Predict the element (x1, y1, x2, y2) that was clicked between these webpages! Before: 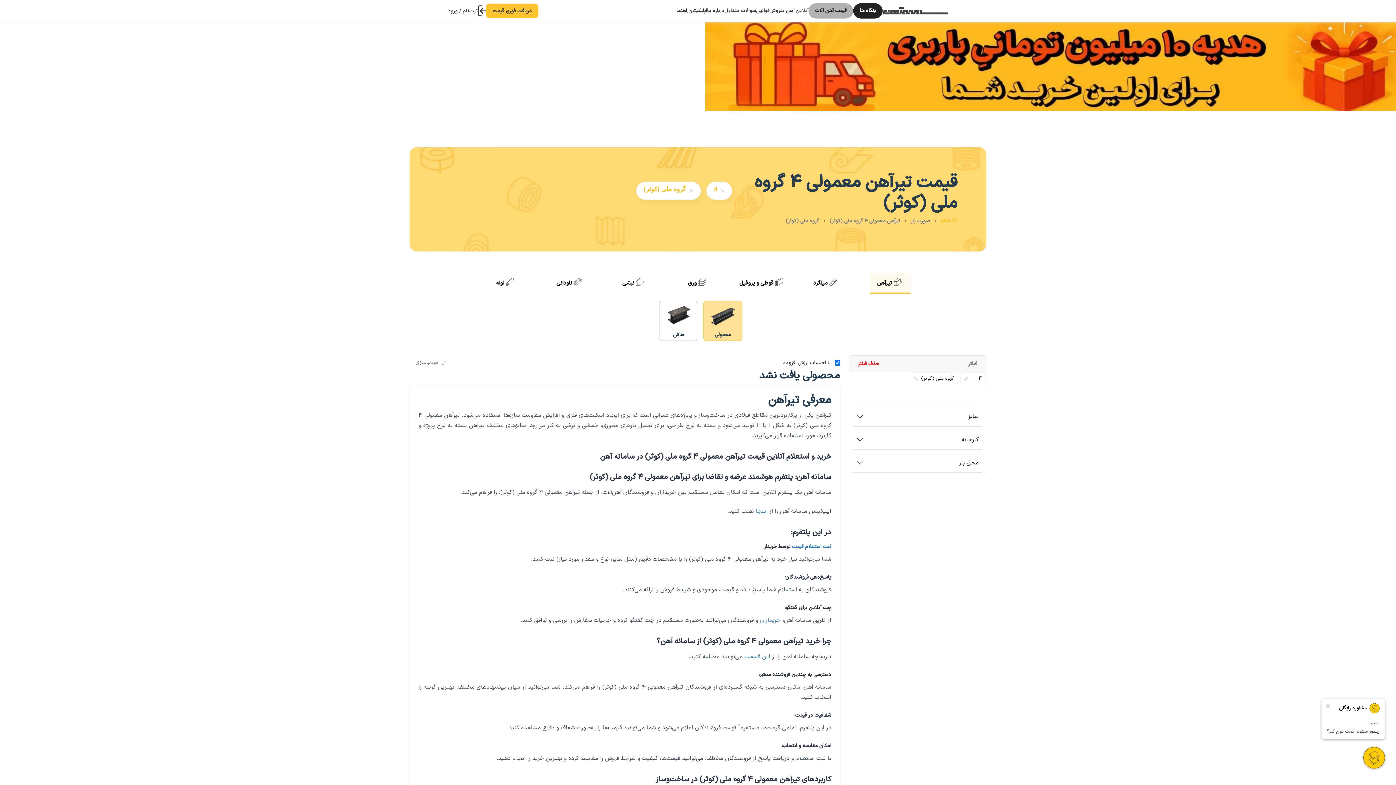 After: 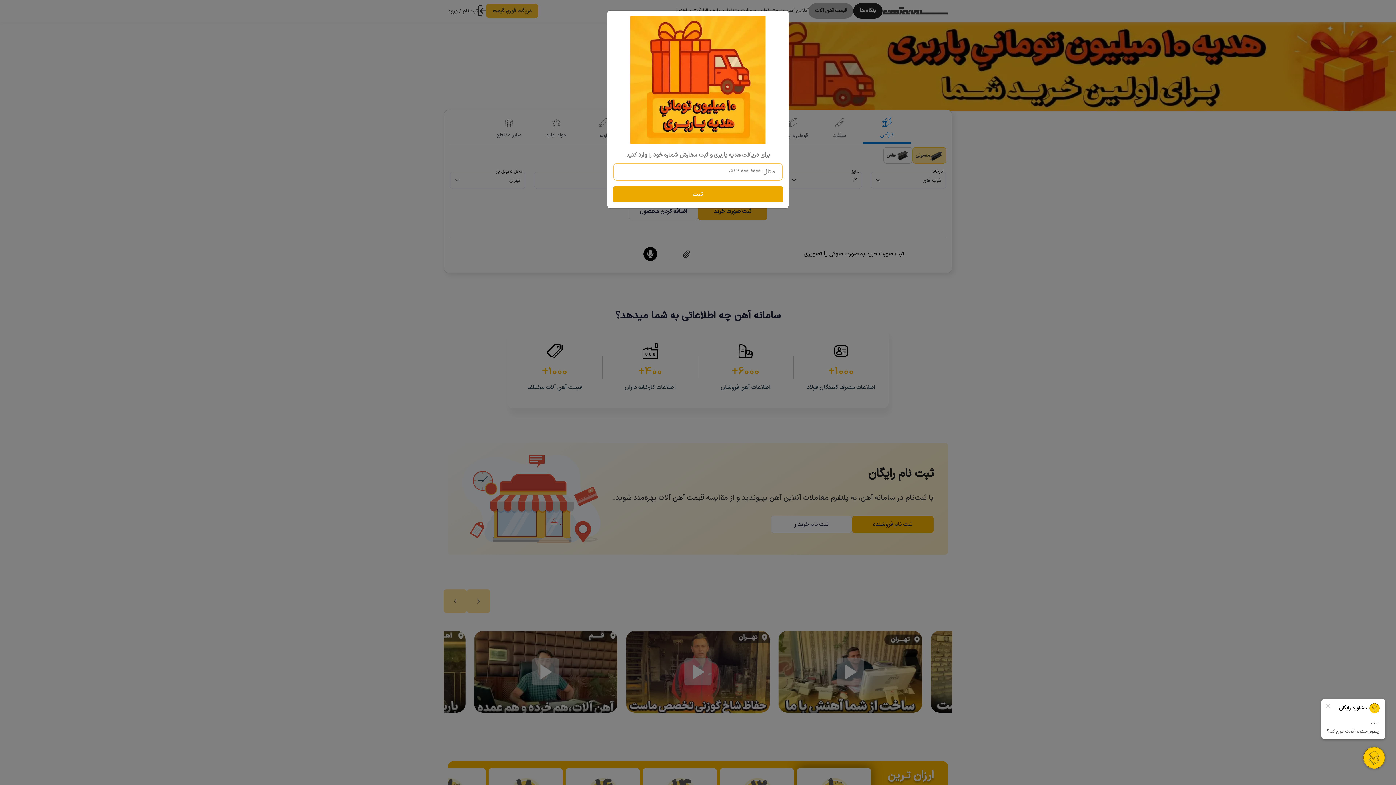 Action: label: خانه bbox: (941, 217, 957, 226)